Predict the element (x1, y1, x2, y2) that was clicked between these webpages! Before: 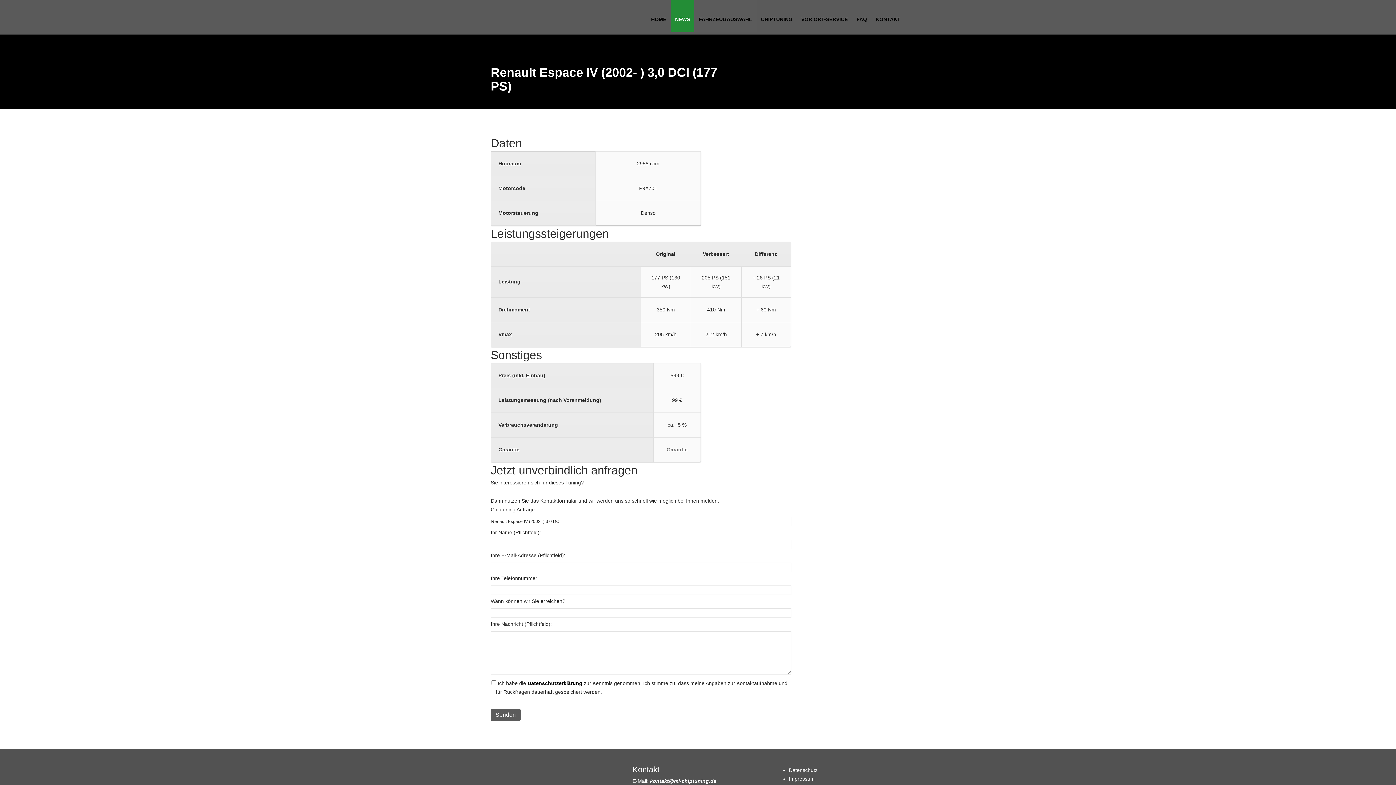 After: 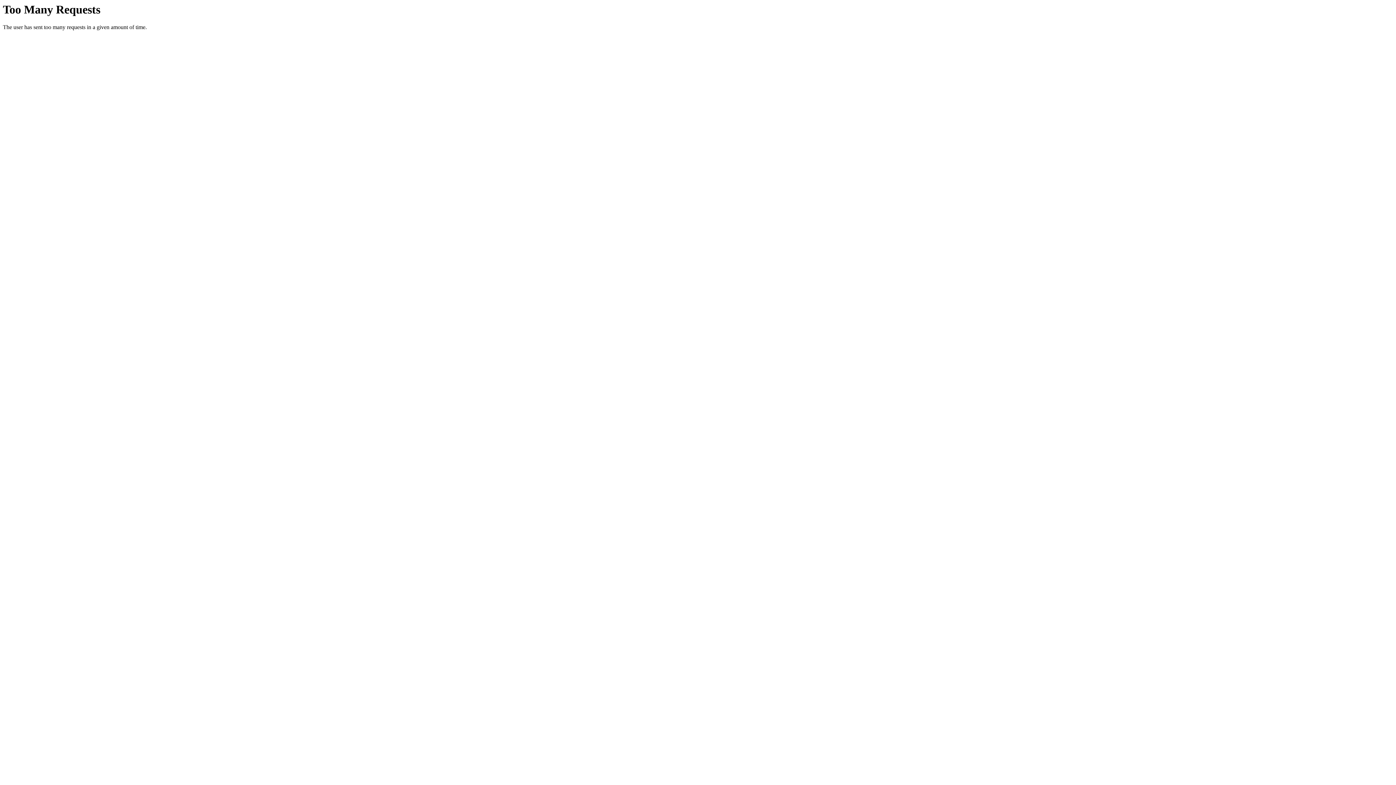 Action: bbox: (666, 446, 687, 452) label: Garantie